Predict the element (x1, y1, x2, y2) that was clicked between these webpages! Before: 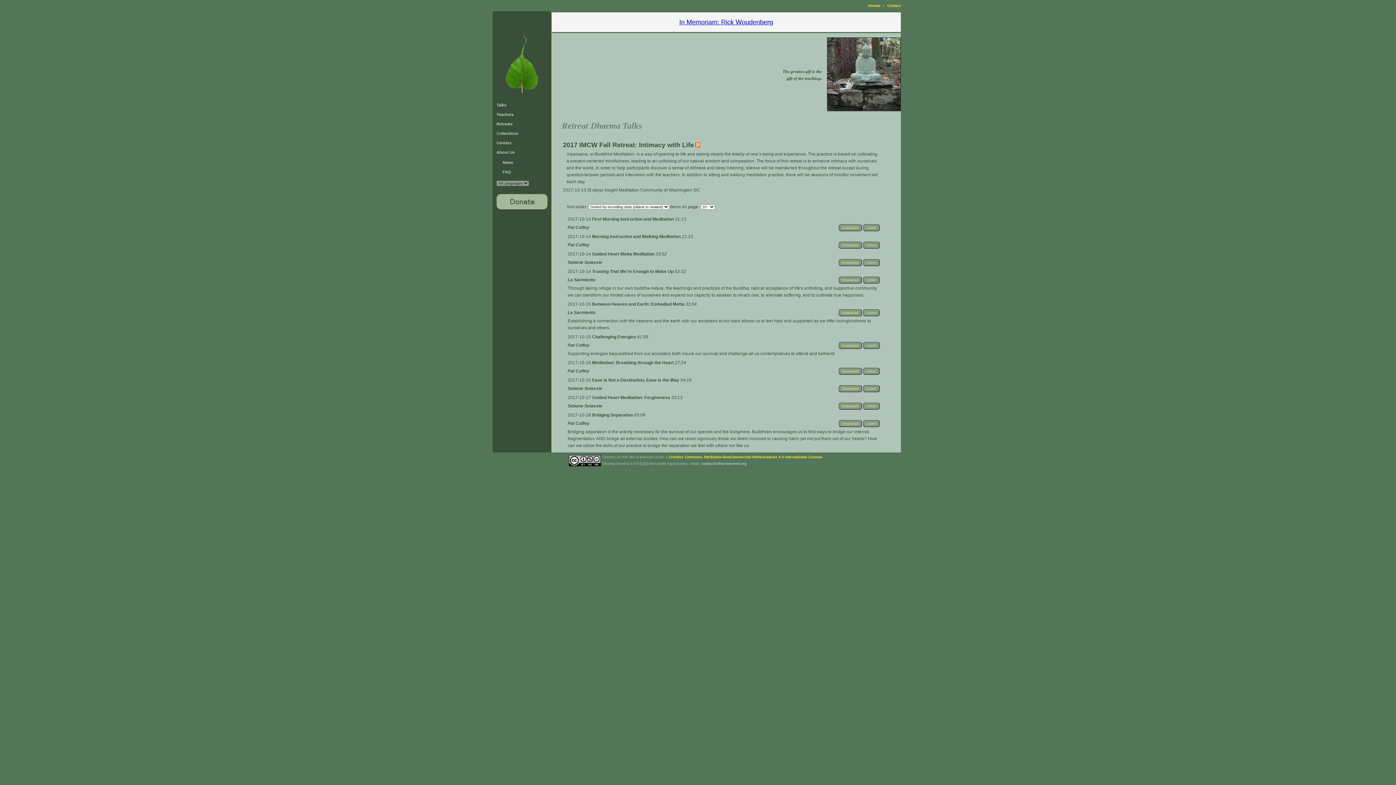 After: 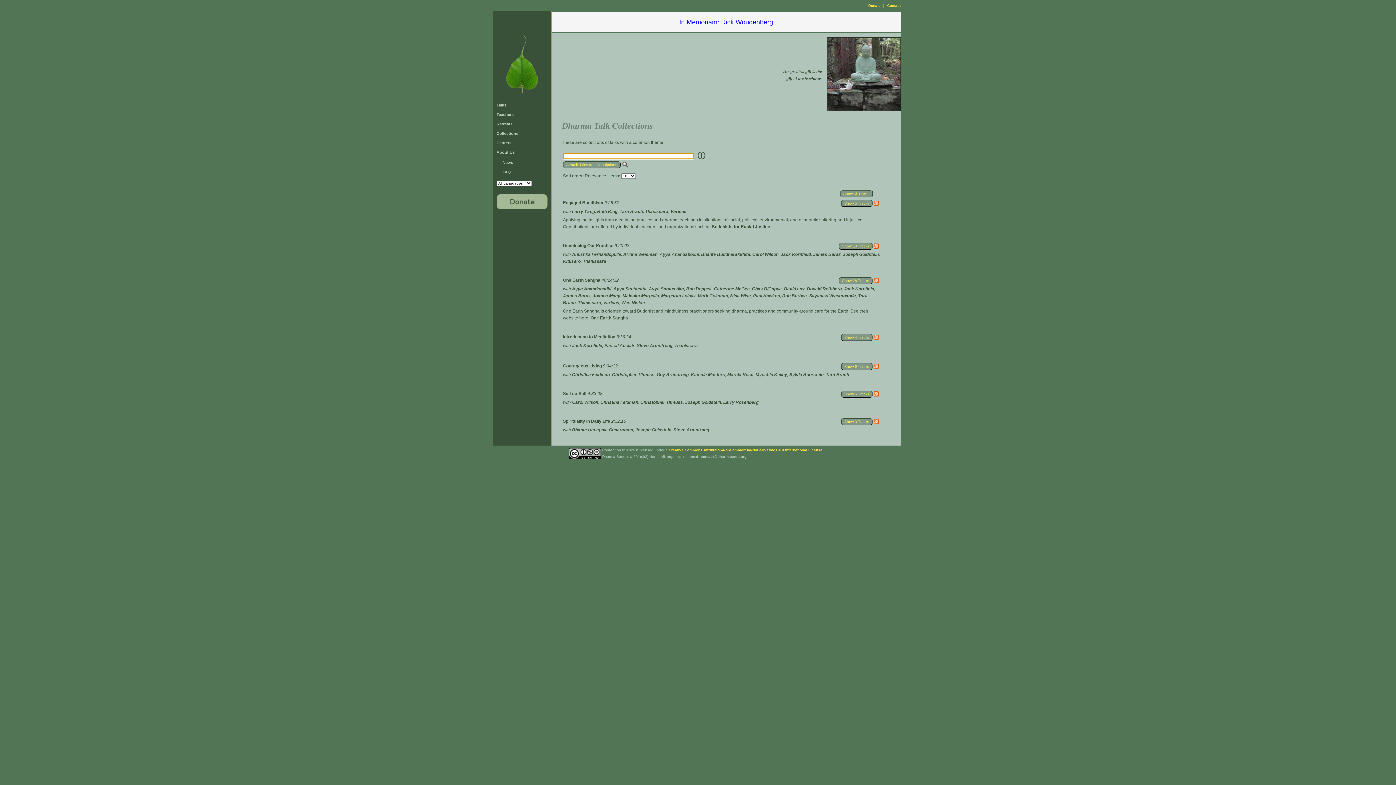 Action: label: Collections bbox: (496, 131, 518, 135)